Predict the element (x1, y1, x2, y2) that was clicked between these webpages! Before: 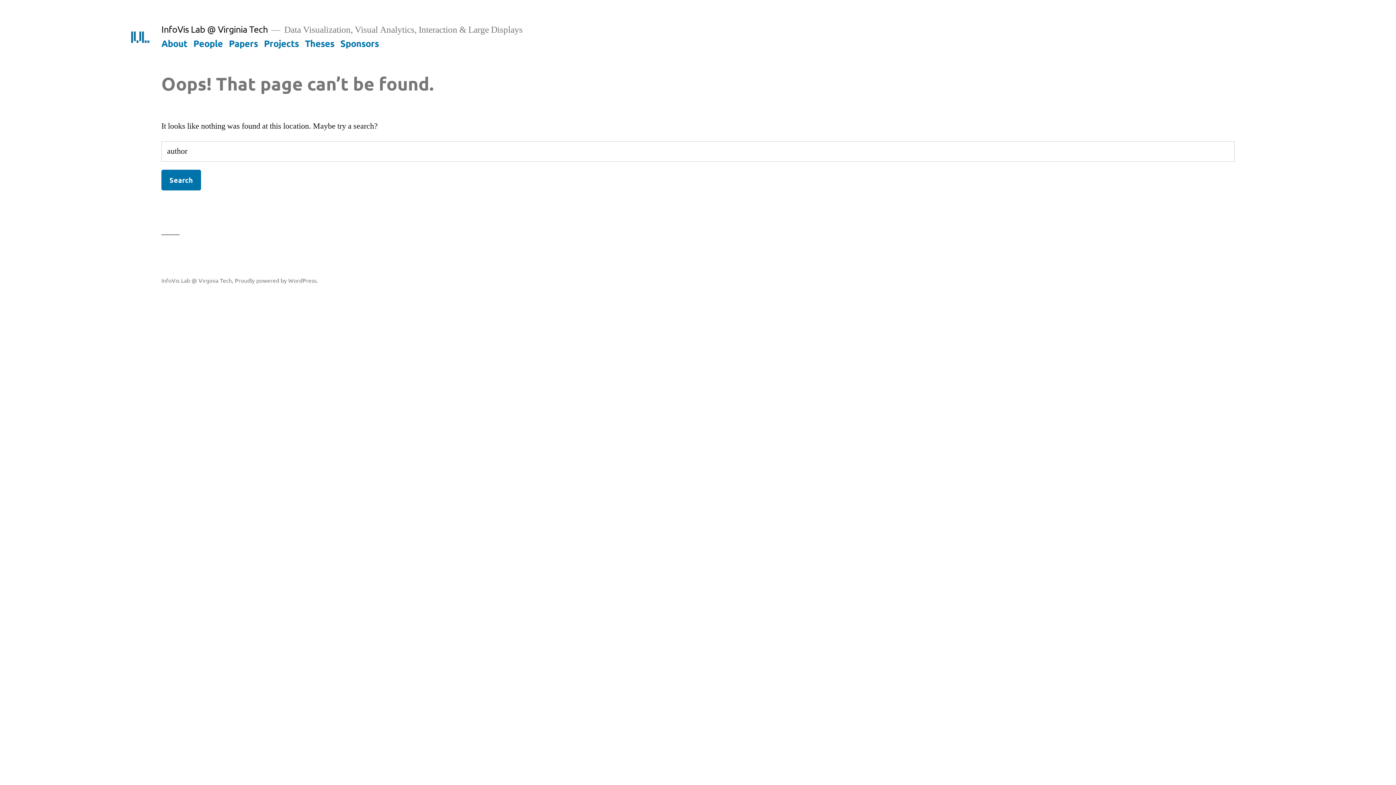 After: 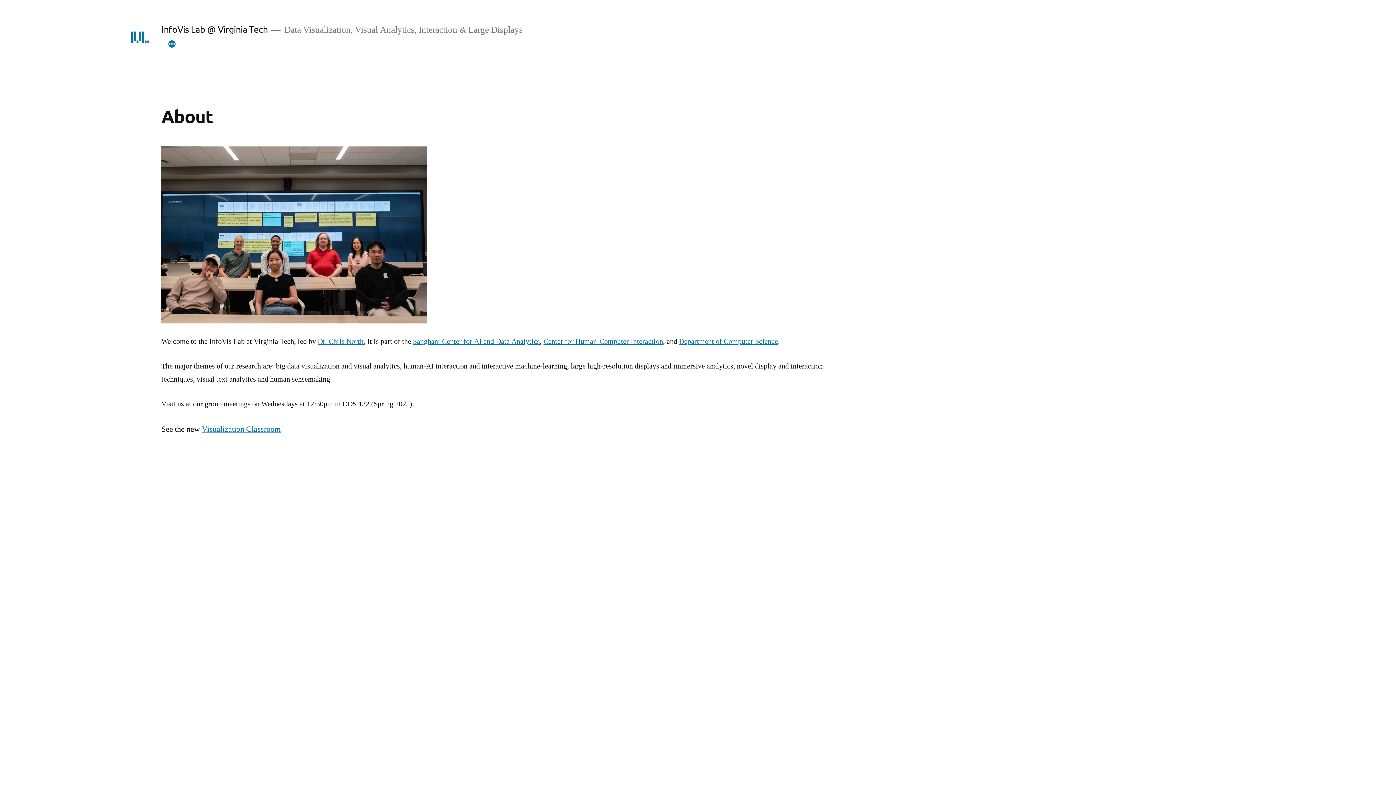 Action: label: InfoVis Lab @ Virginia Tech bbox: (161, 23, 267, 34)